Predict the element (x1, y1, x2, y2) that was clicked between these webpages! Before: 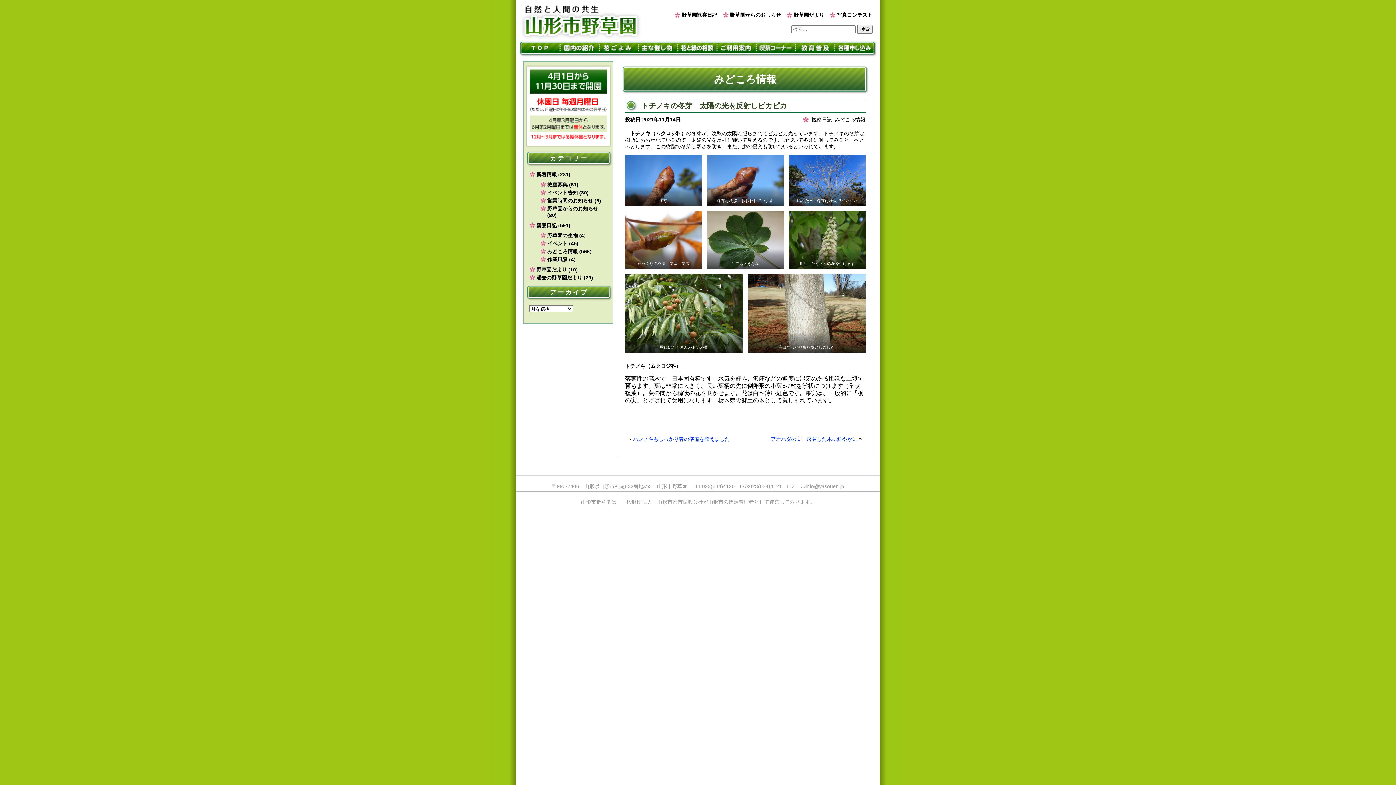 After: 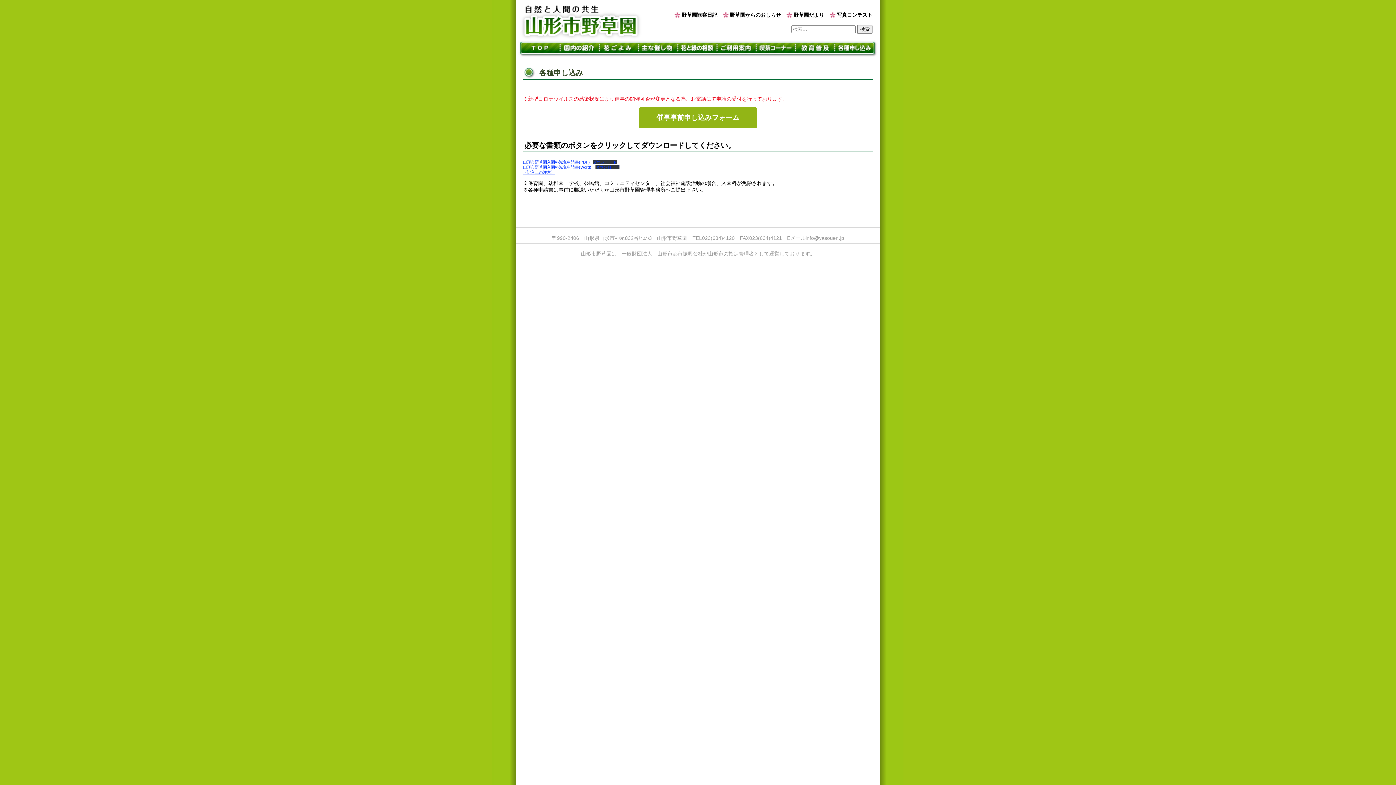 Action: bbox: (835, 42, 874, 53)